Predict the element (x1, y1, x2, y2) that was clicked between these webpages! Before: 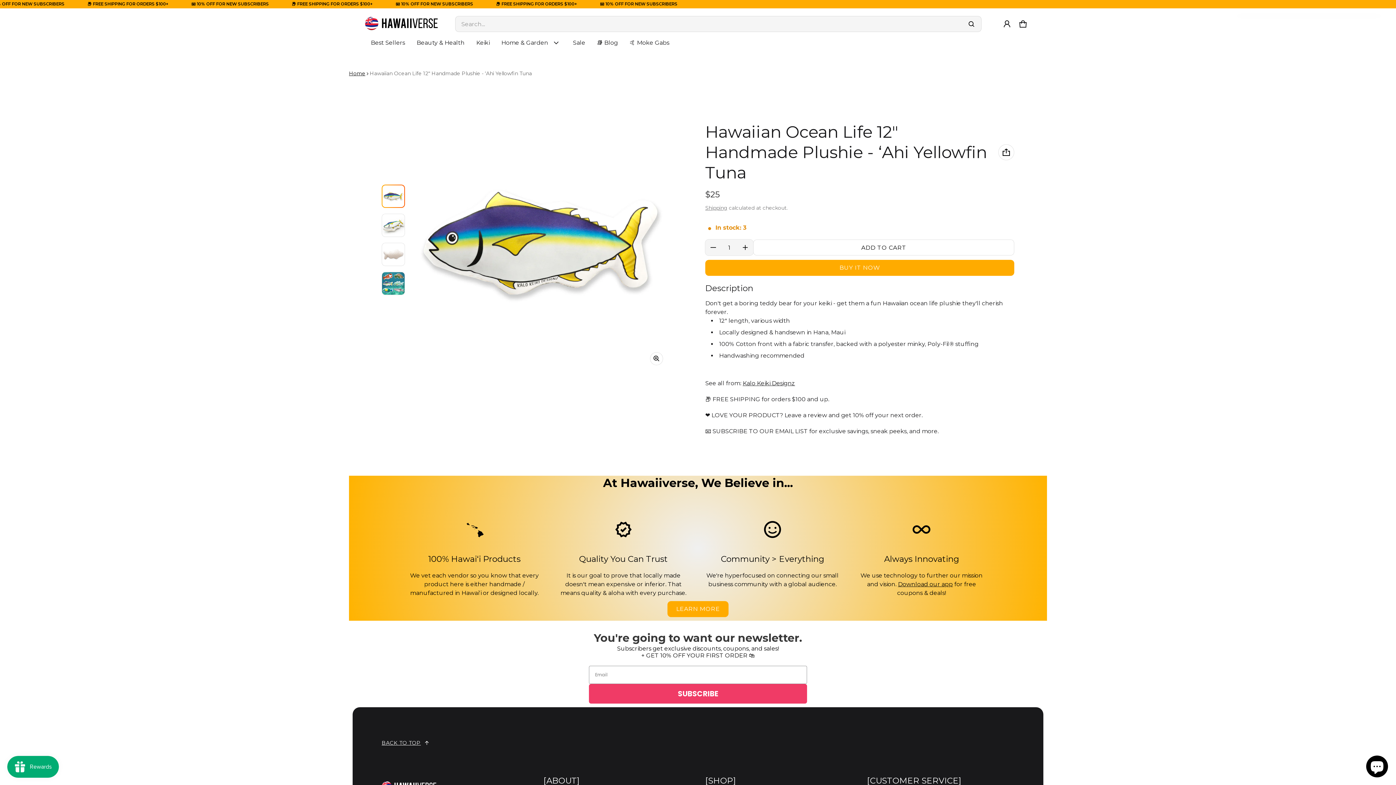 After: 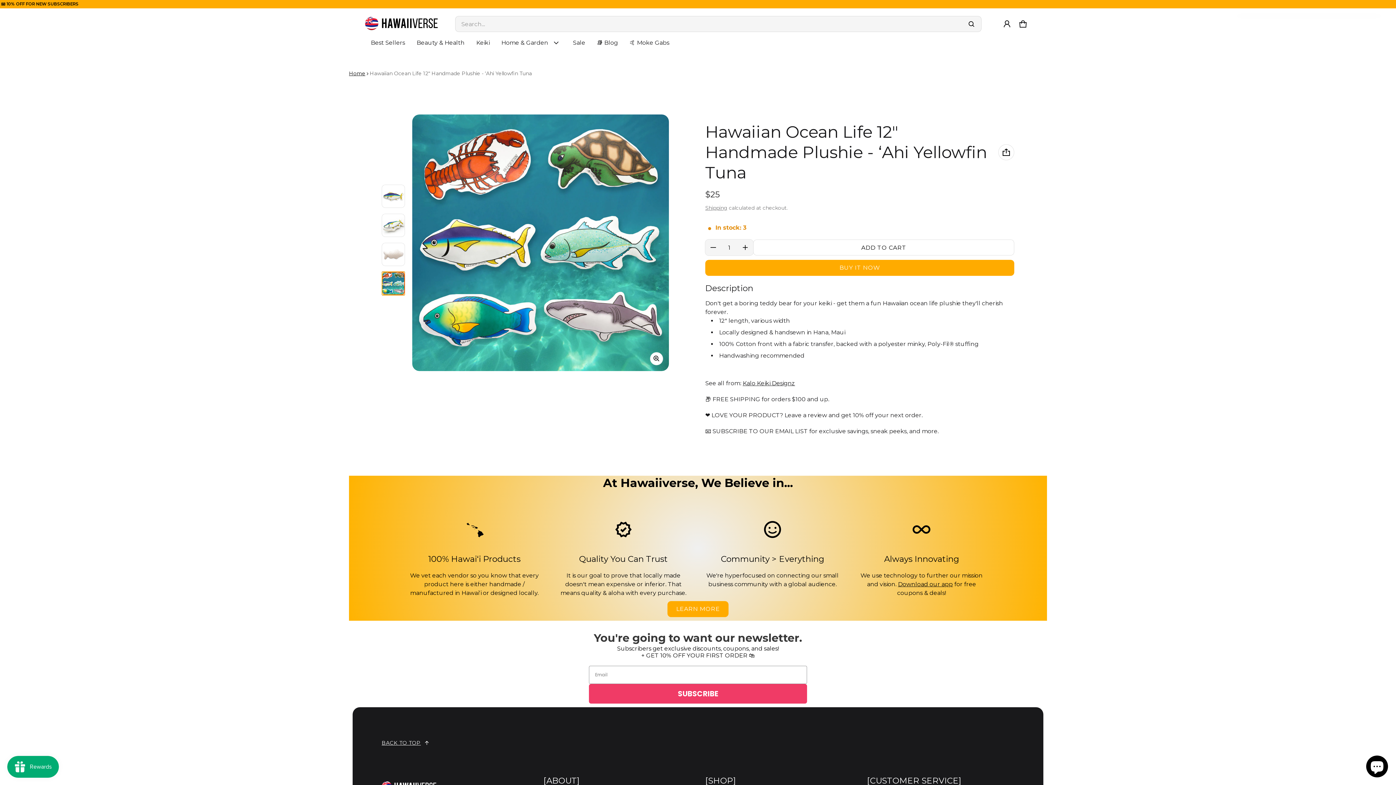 Action: bbox: (381, 272, 405, 295) label: Open media 4 in gallery view